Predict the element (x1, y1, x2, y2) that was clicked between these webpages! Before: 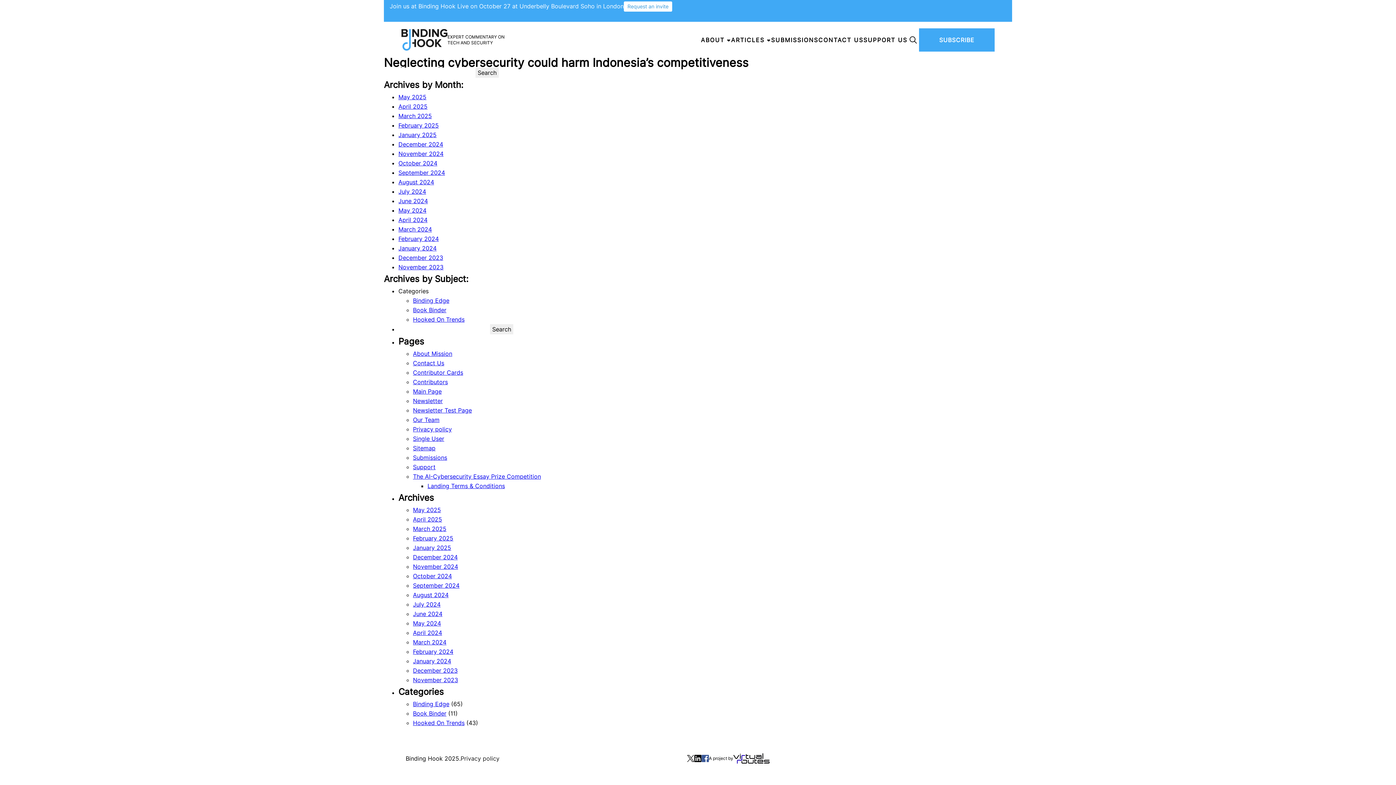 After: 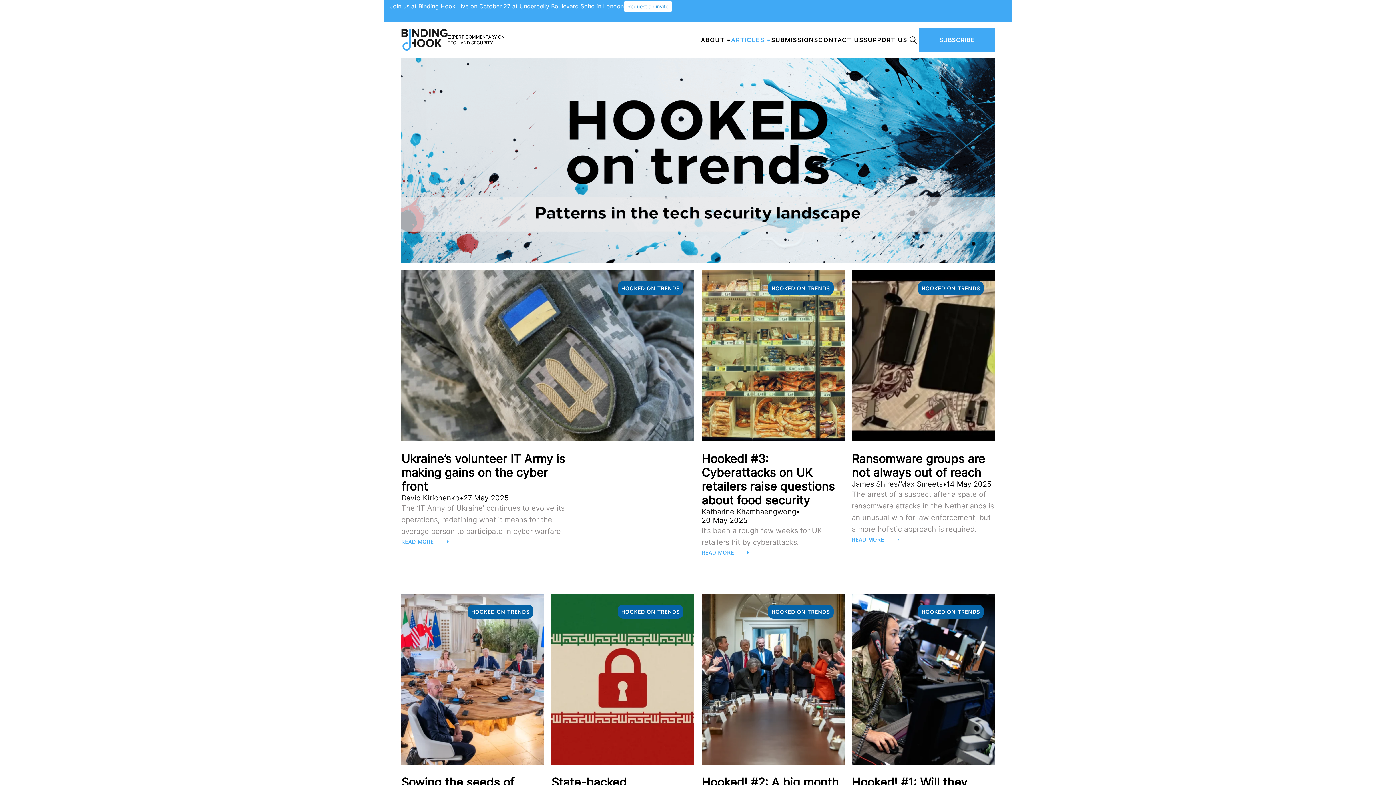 Action: label: Hooked On Trends bbox: (413, 719, 464, 726)